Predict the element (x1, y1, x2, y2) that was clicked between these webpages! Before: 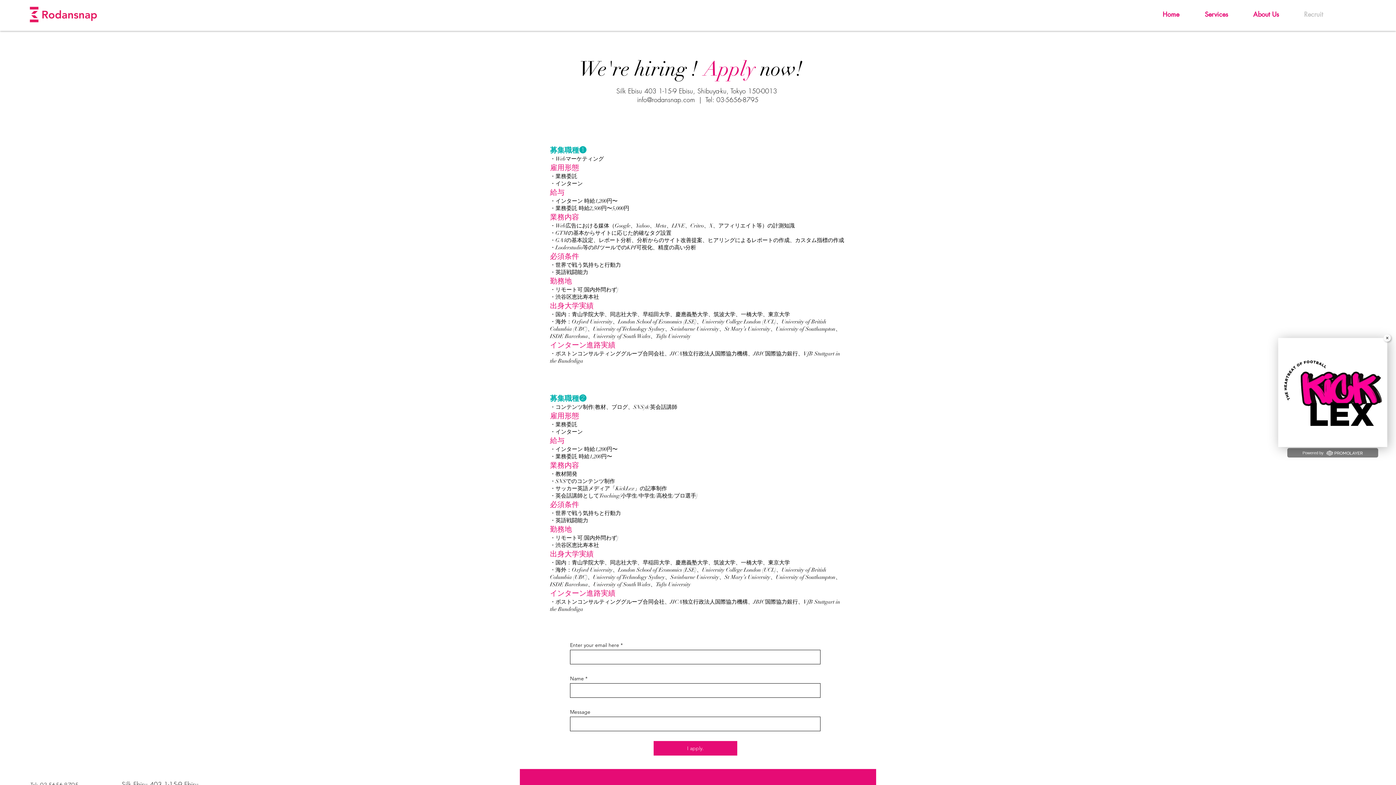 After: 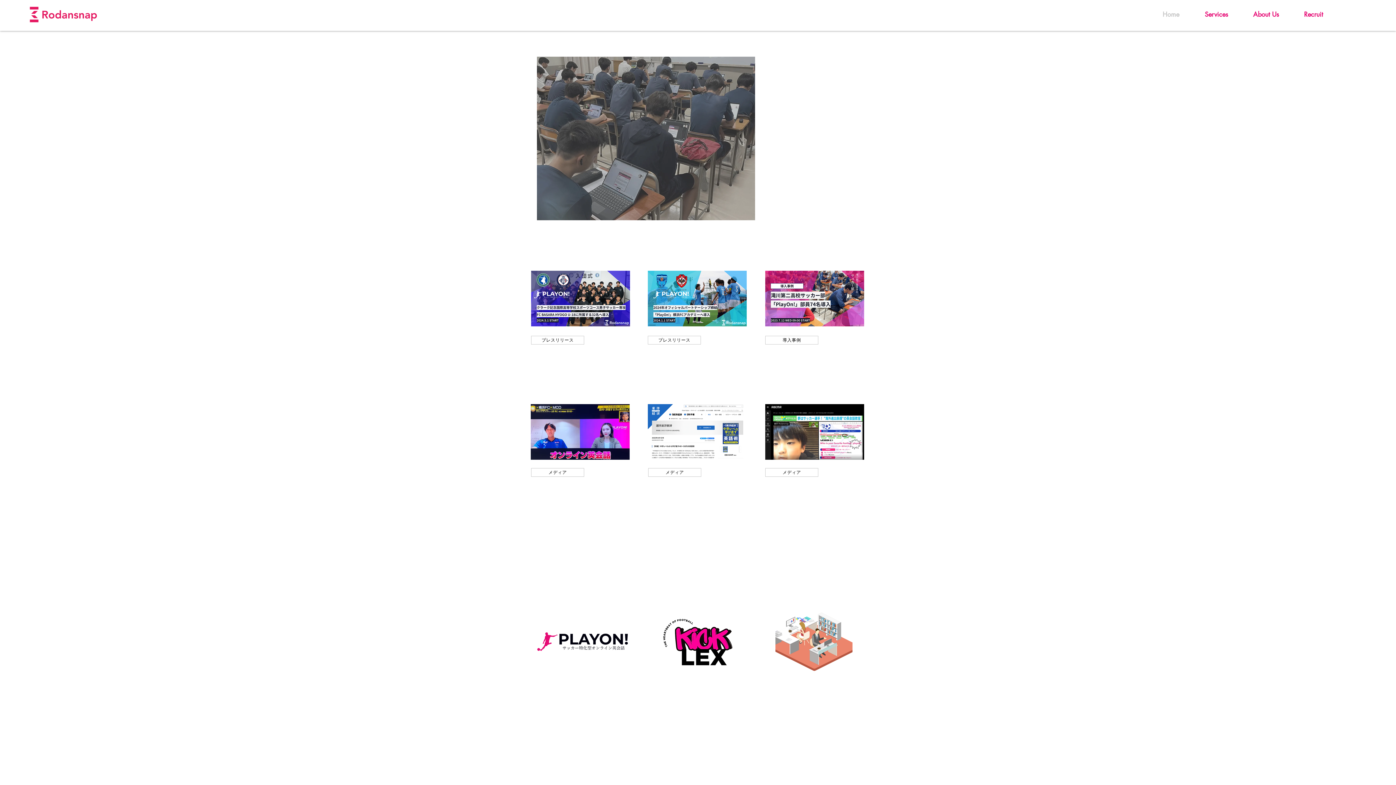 Action: label: About Us bbox: (1248, 5, 1298, 23)